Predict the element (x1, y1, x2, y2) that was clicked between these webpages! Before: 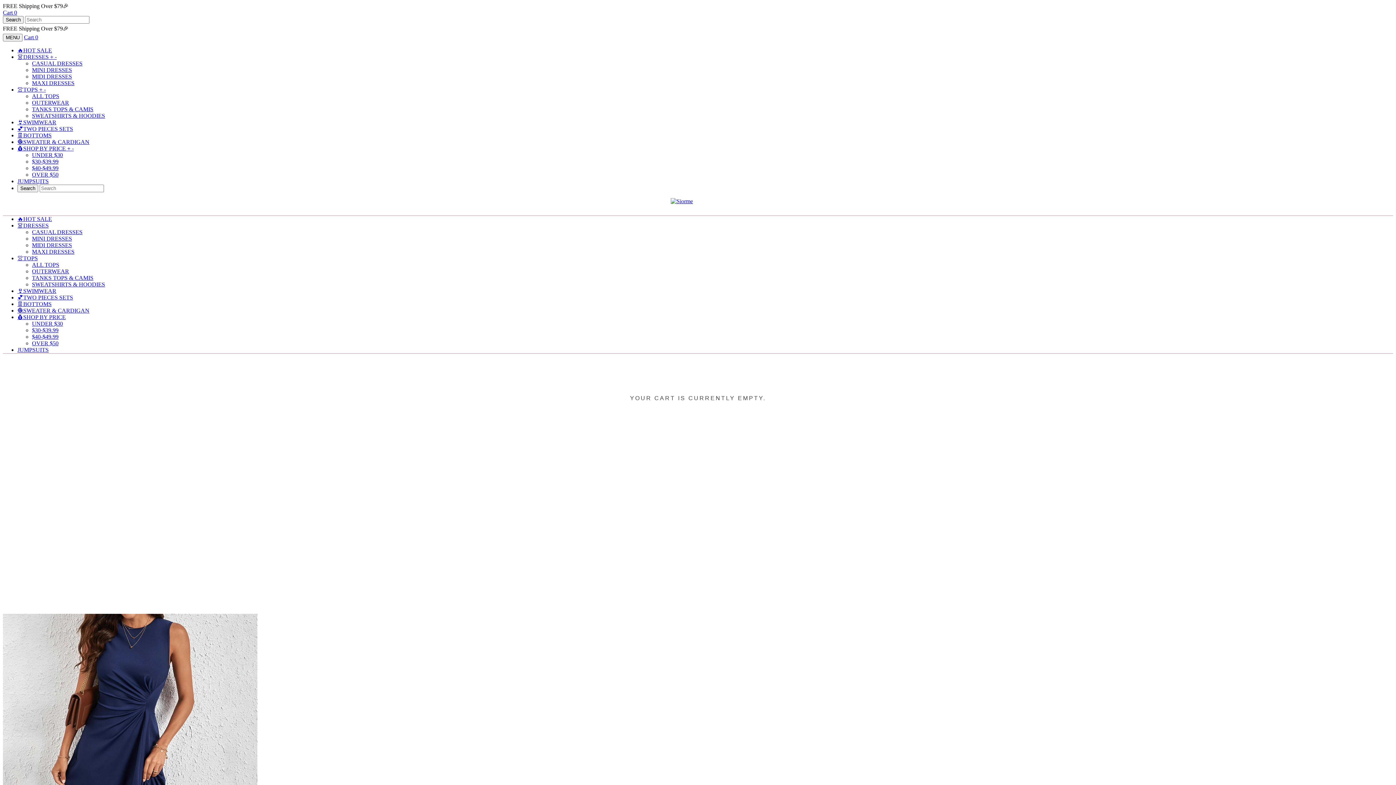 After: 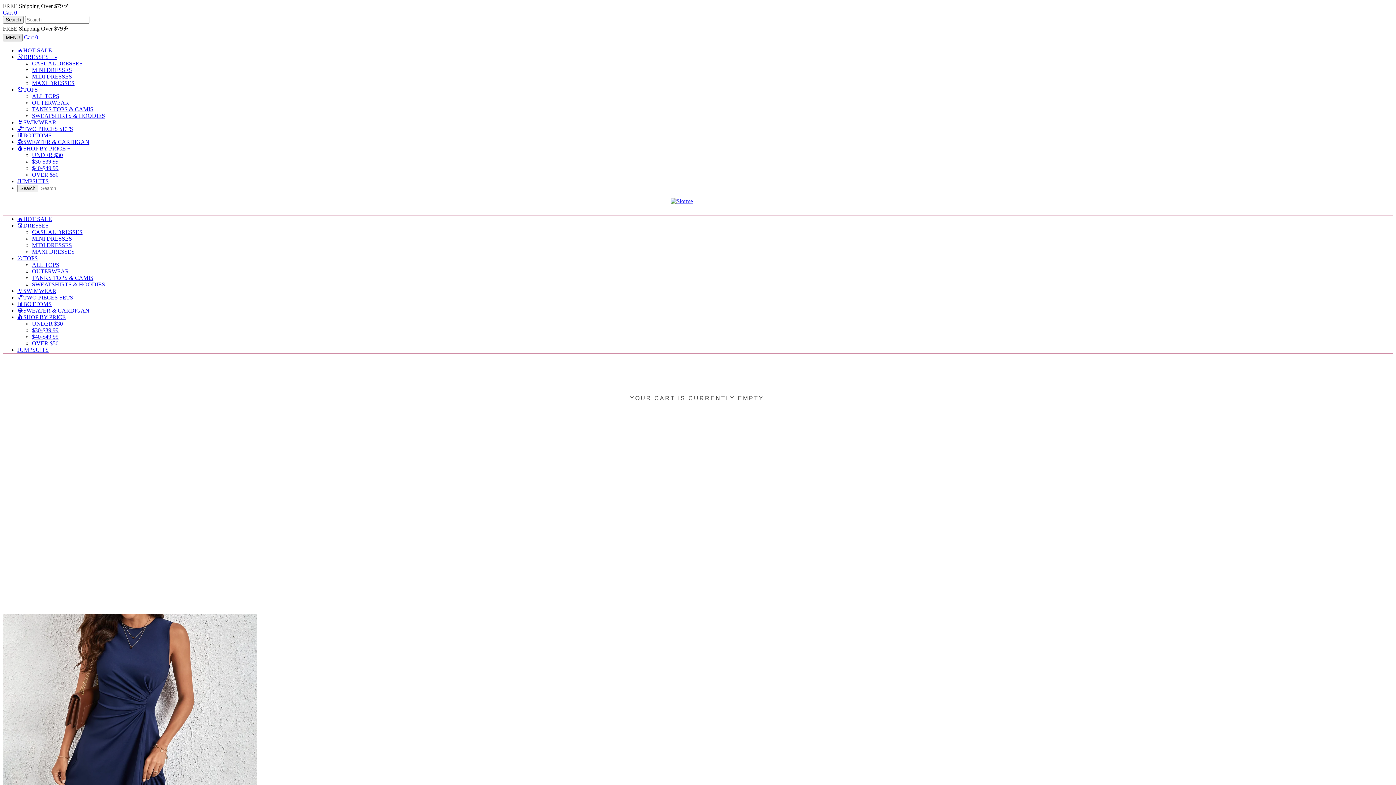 Action: label: MENU bbox: (2, 33, 22, 41)